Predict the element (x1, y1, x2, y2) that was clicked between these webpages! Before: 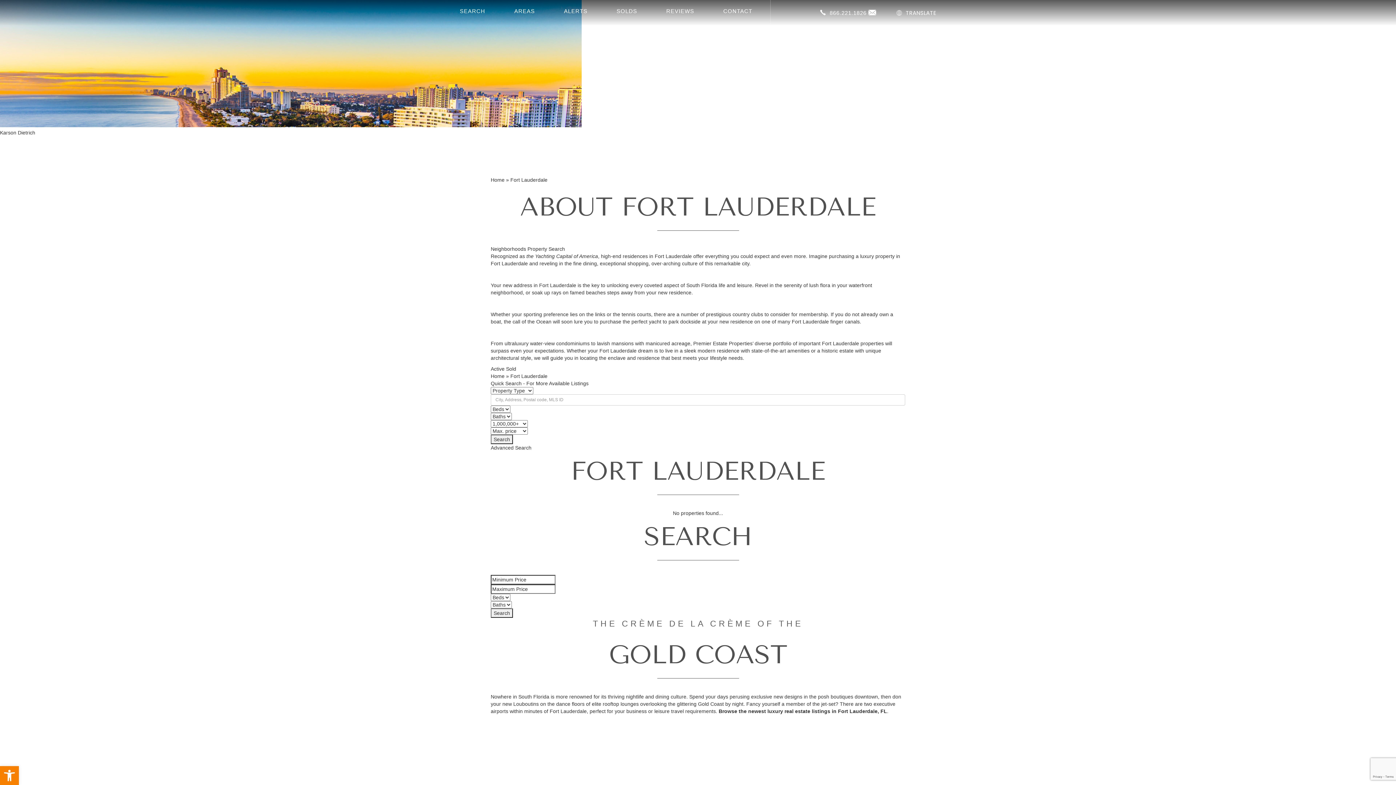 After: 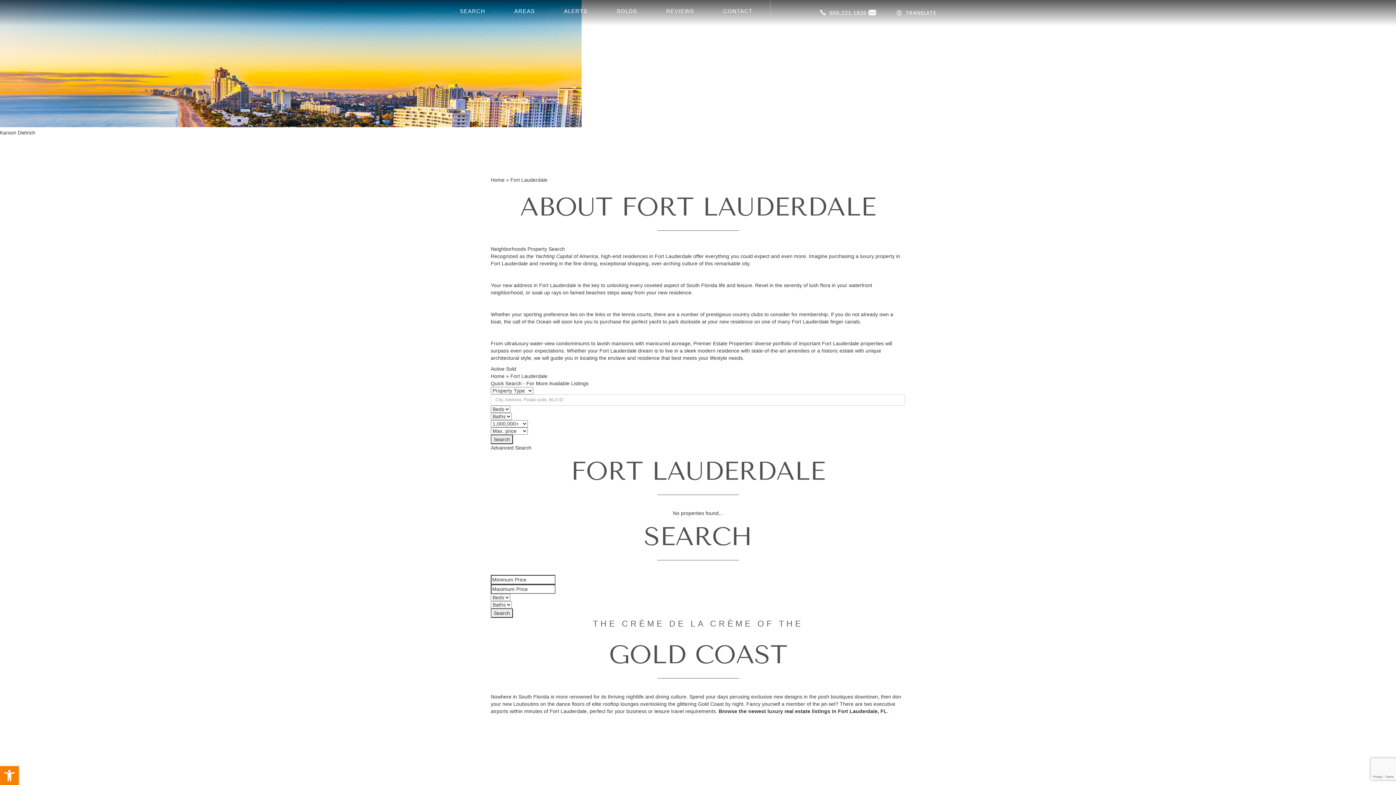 Action: label: Active bbox: (490, 366, 504, 372)